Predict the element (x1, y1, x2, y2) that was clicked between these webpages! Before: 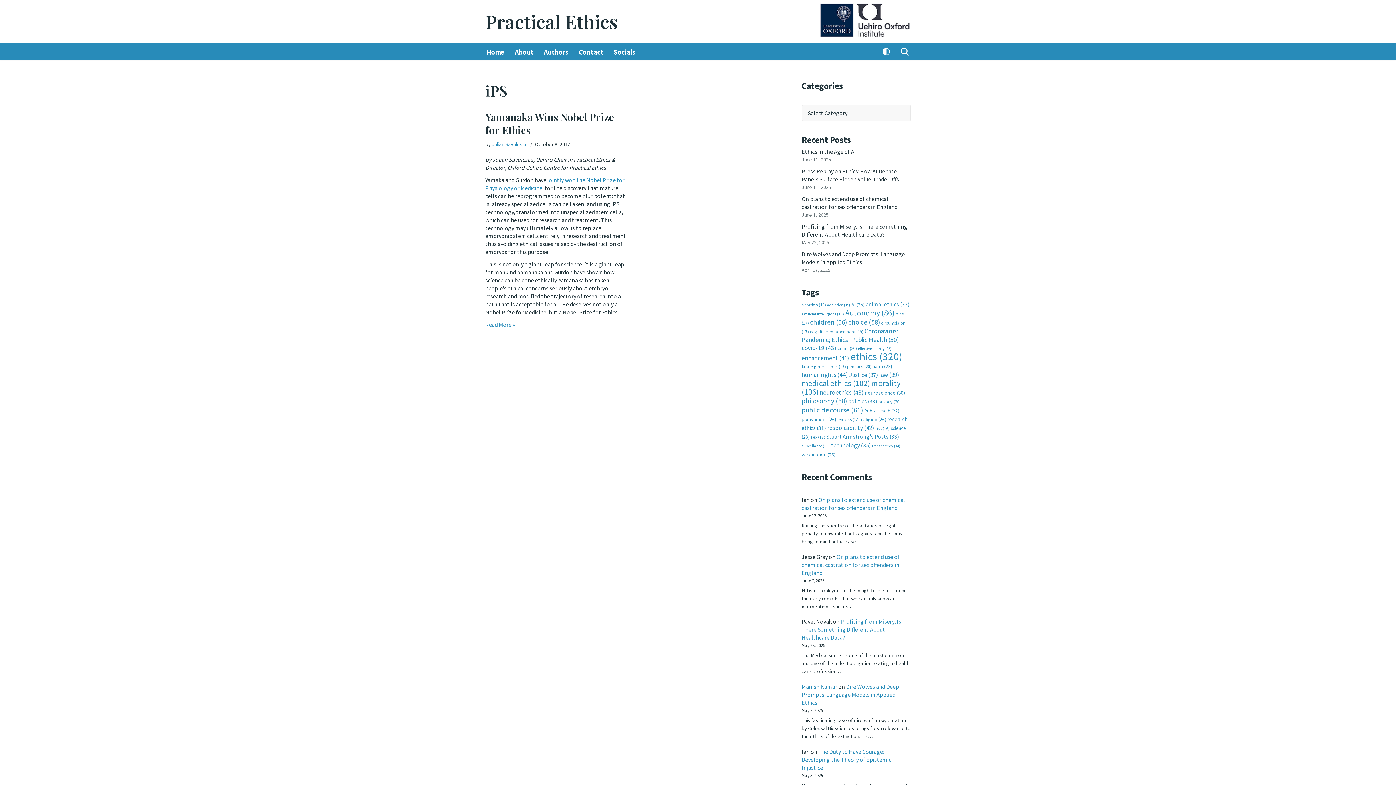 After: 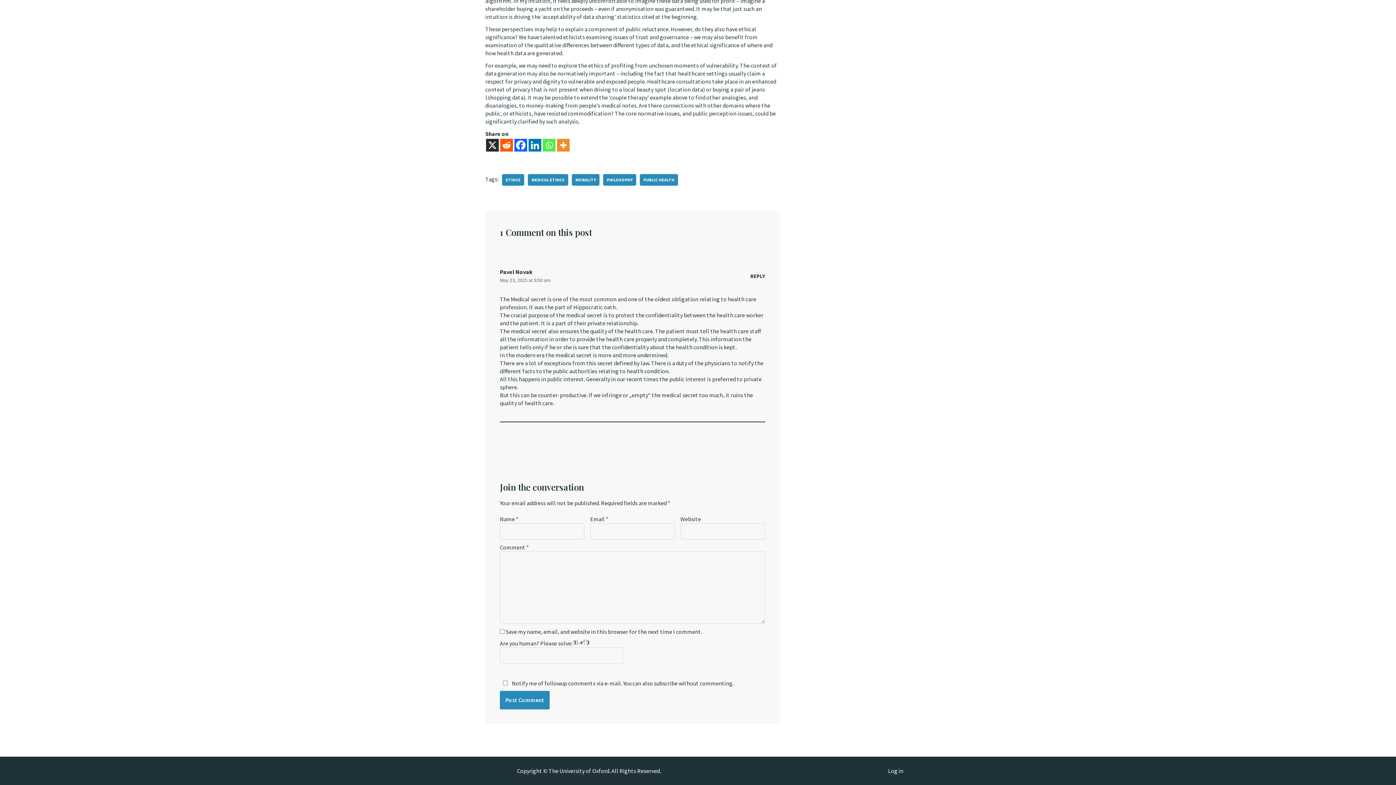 Action: bbox: (801, 618, 901, 641) label: Profiting from Misery: Is There Something Different About Healthcare Data?